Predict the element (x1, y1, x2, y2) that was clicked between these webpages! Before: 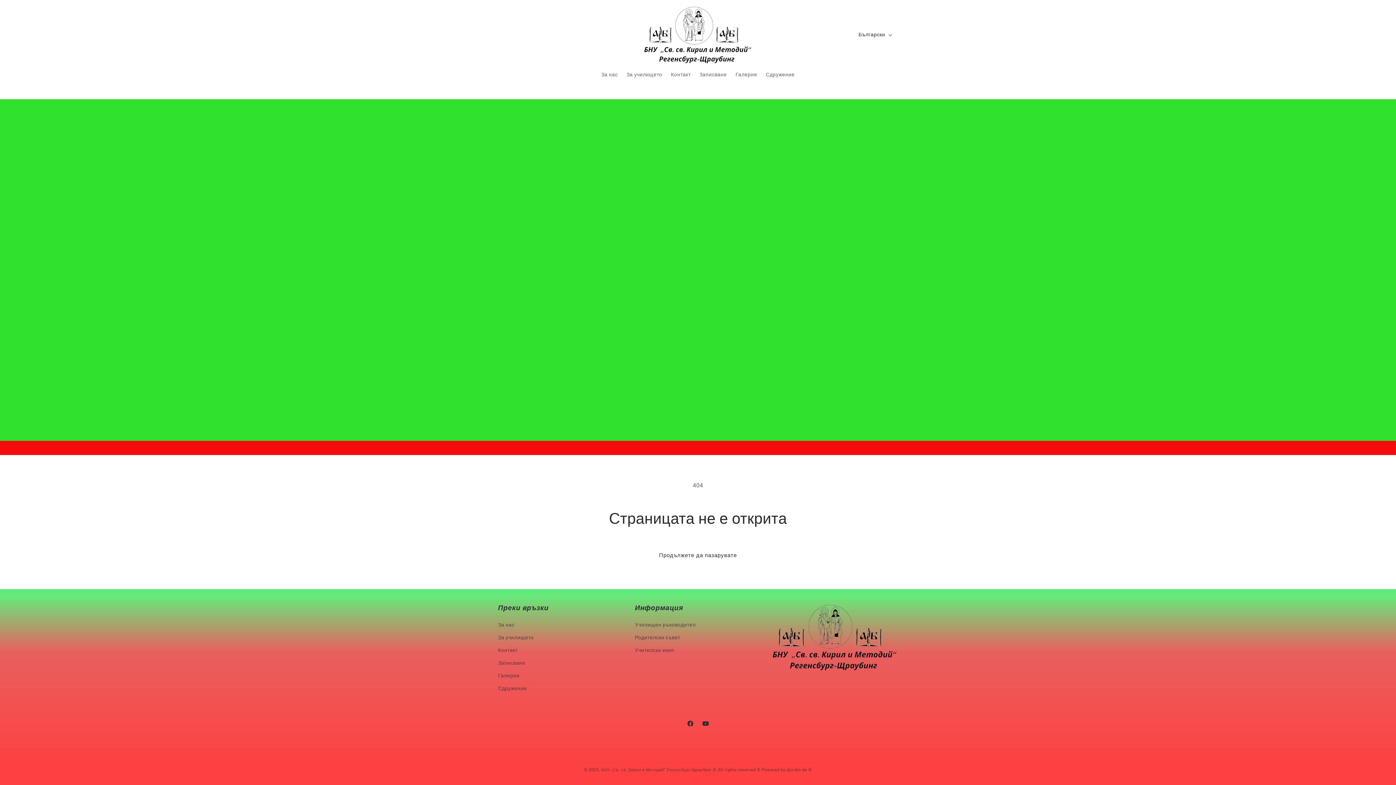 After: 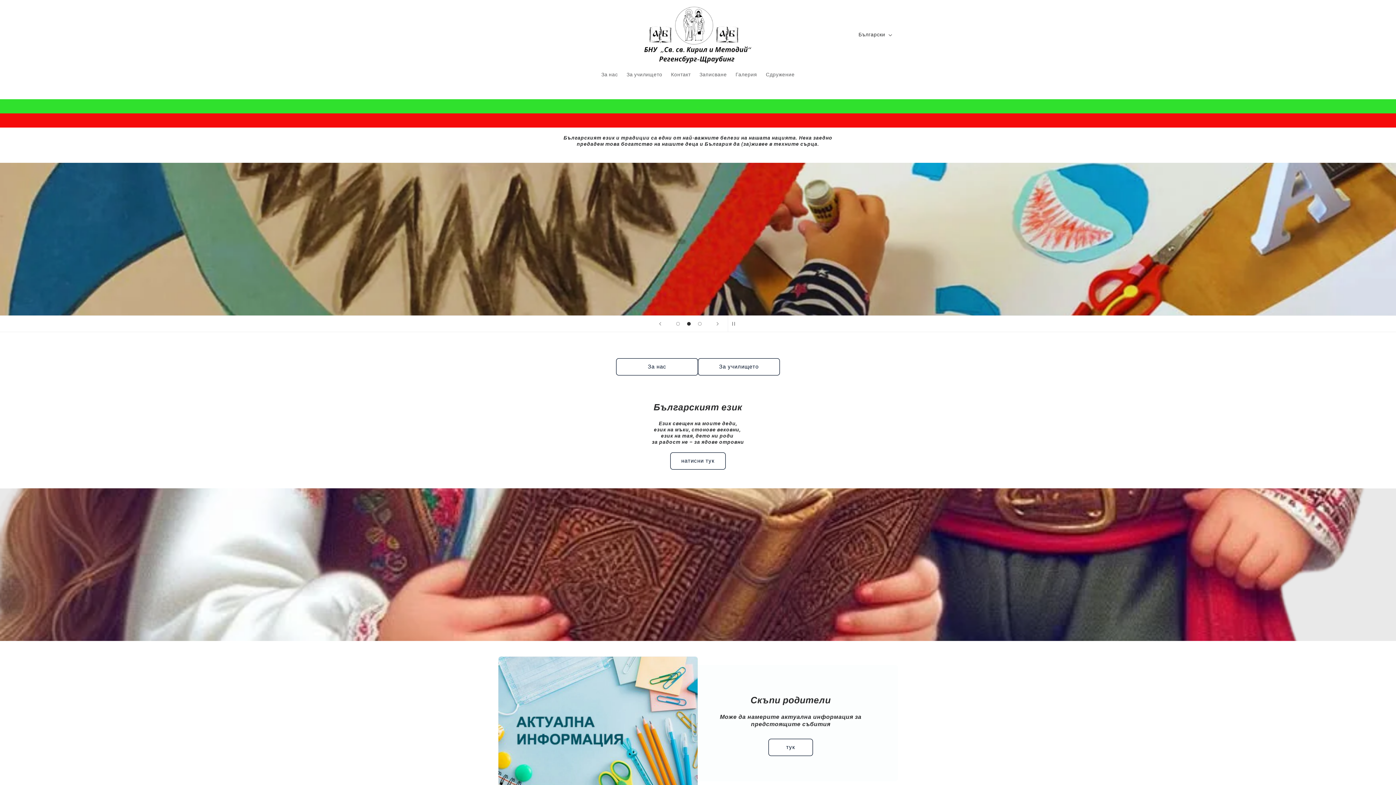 Action: label: БНУ „Св. св. Кирил и Методий“ Регенсбург-Щраубинг bbox: (601, 768, 711, 772)